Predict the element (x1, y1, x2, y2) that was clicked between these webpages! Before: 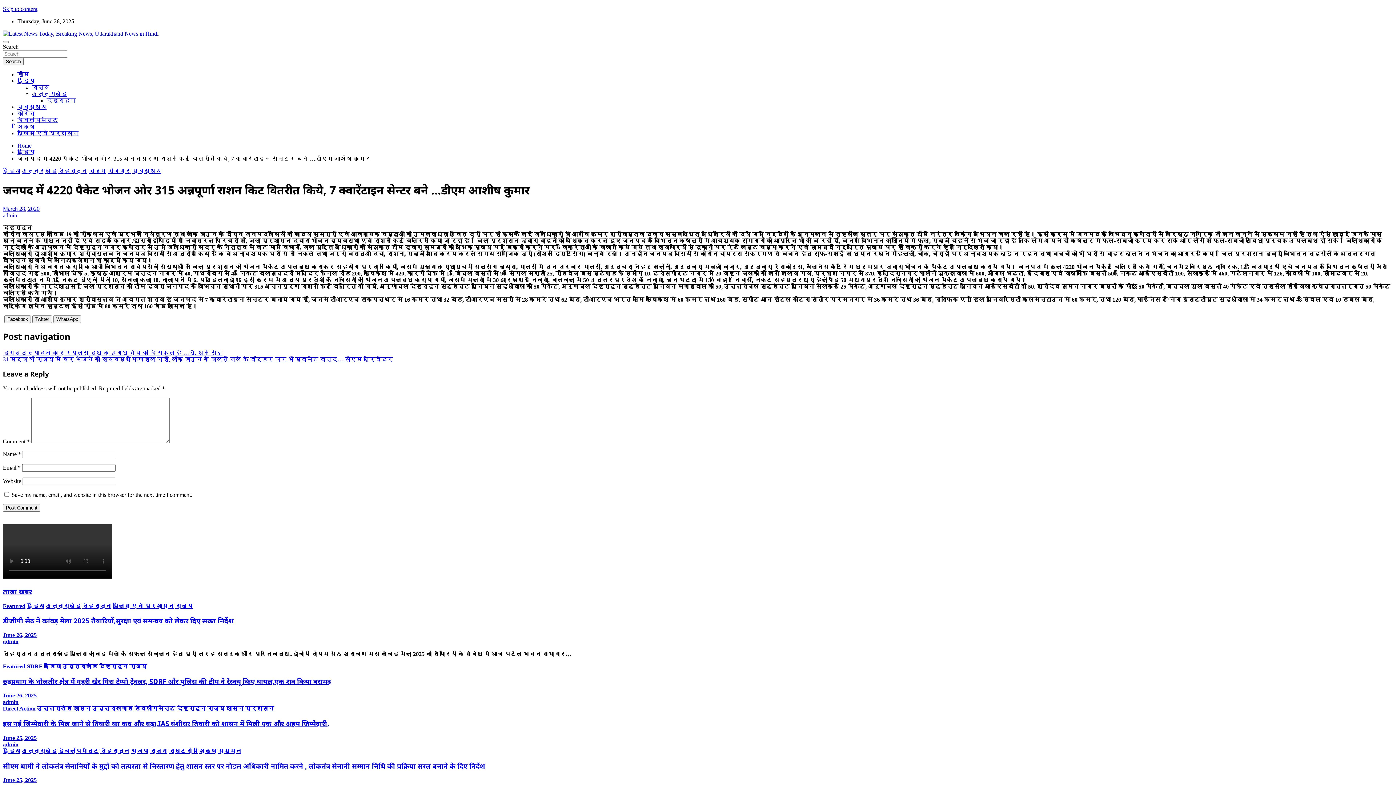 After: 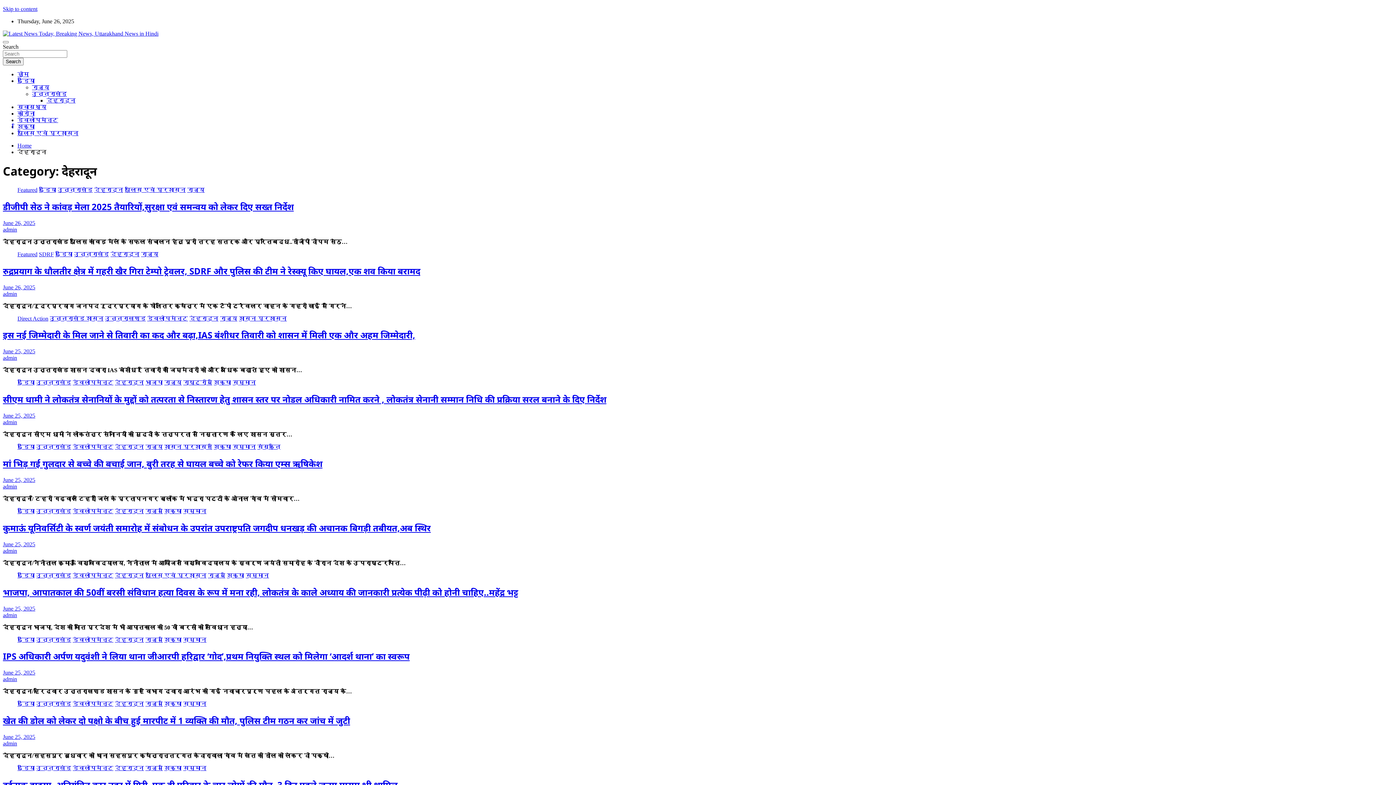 Action: label: देहरादून bbox: (82, 603, 111, 609)